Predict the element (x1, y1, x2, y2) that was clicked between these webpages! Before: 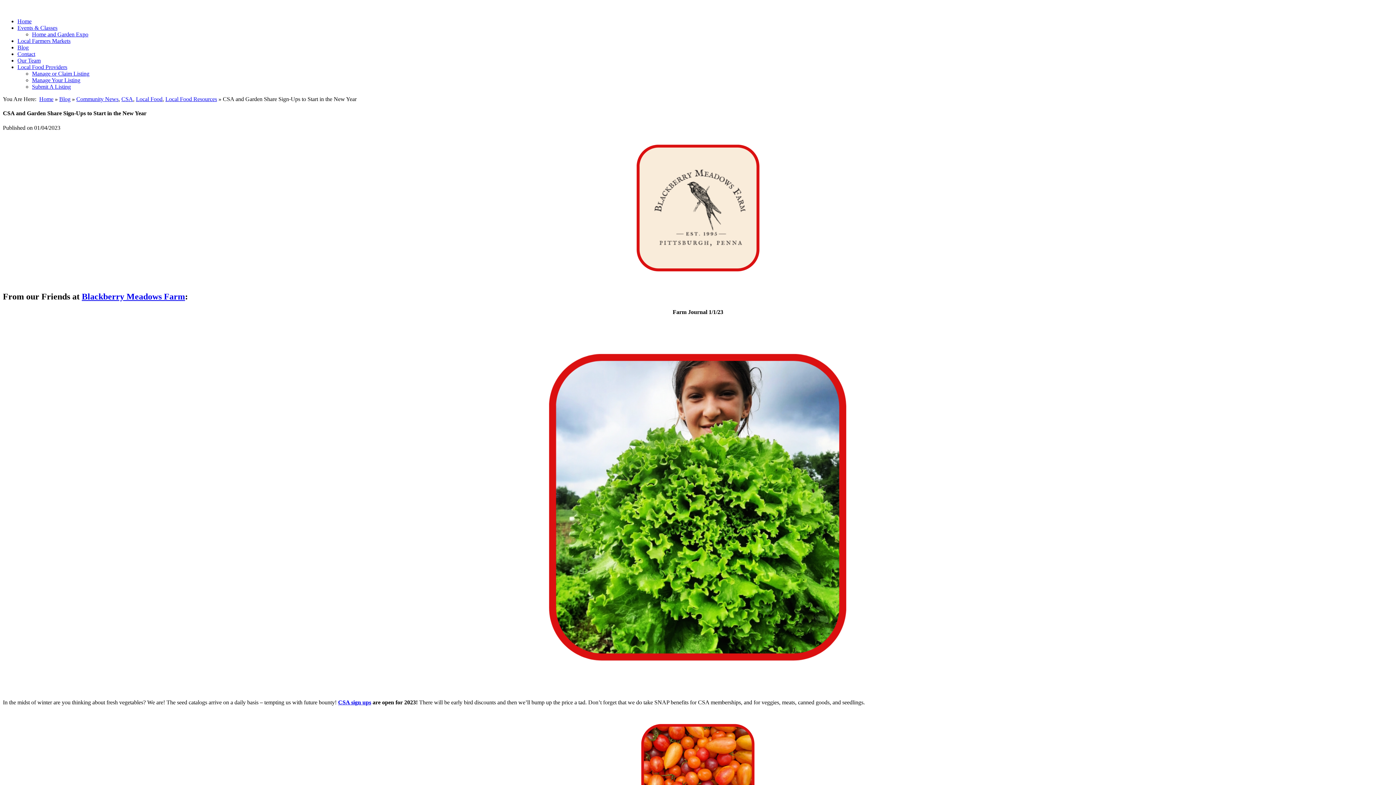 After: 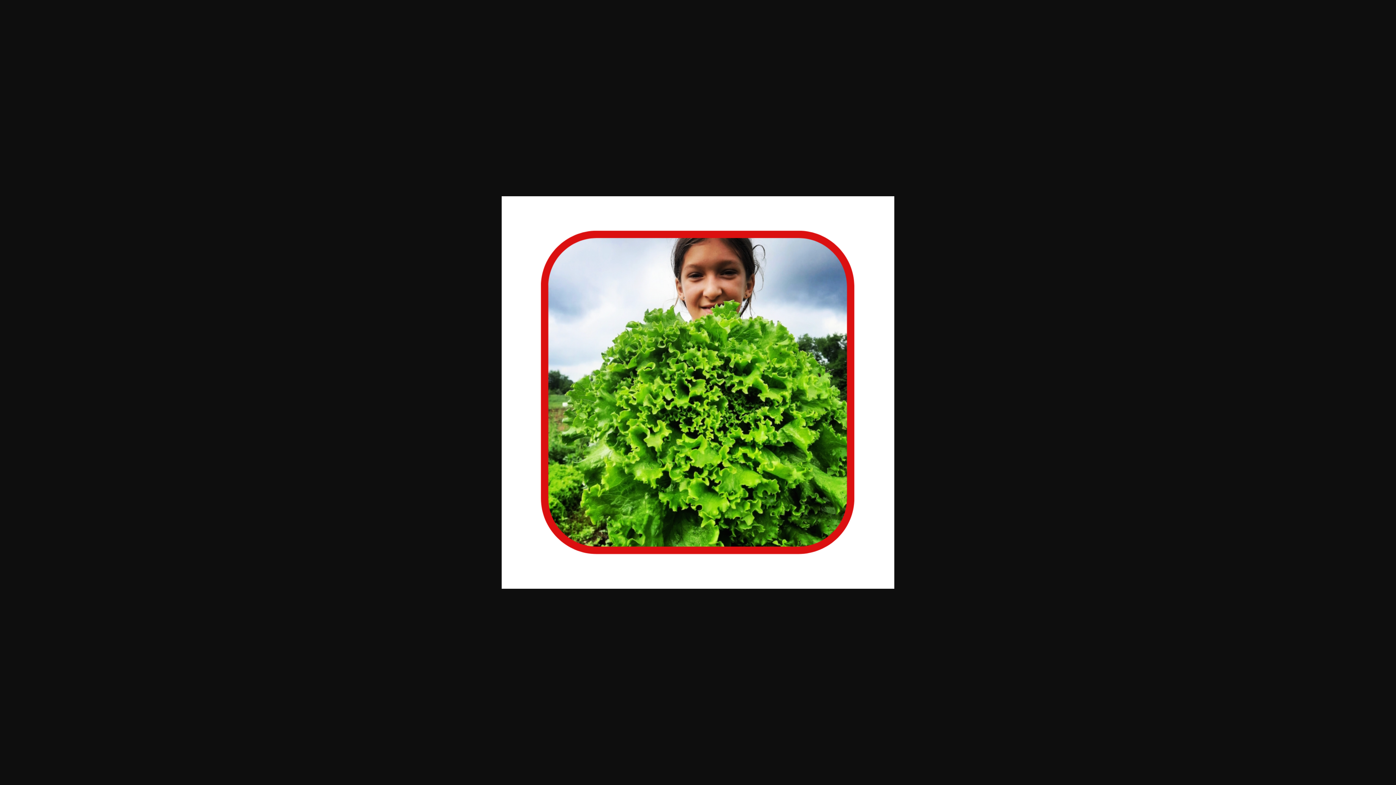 Action: bbox: (512, 321, 884, 693)